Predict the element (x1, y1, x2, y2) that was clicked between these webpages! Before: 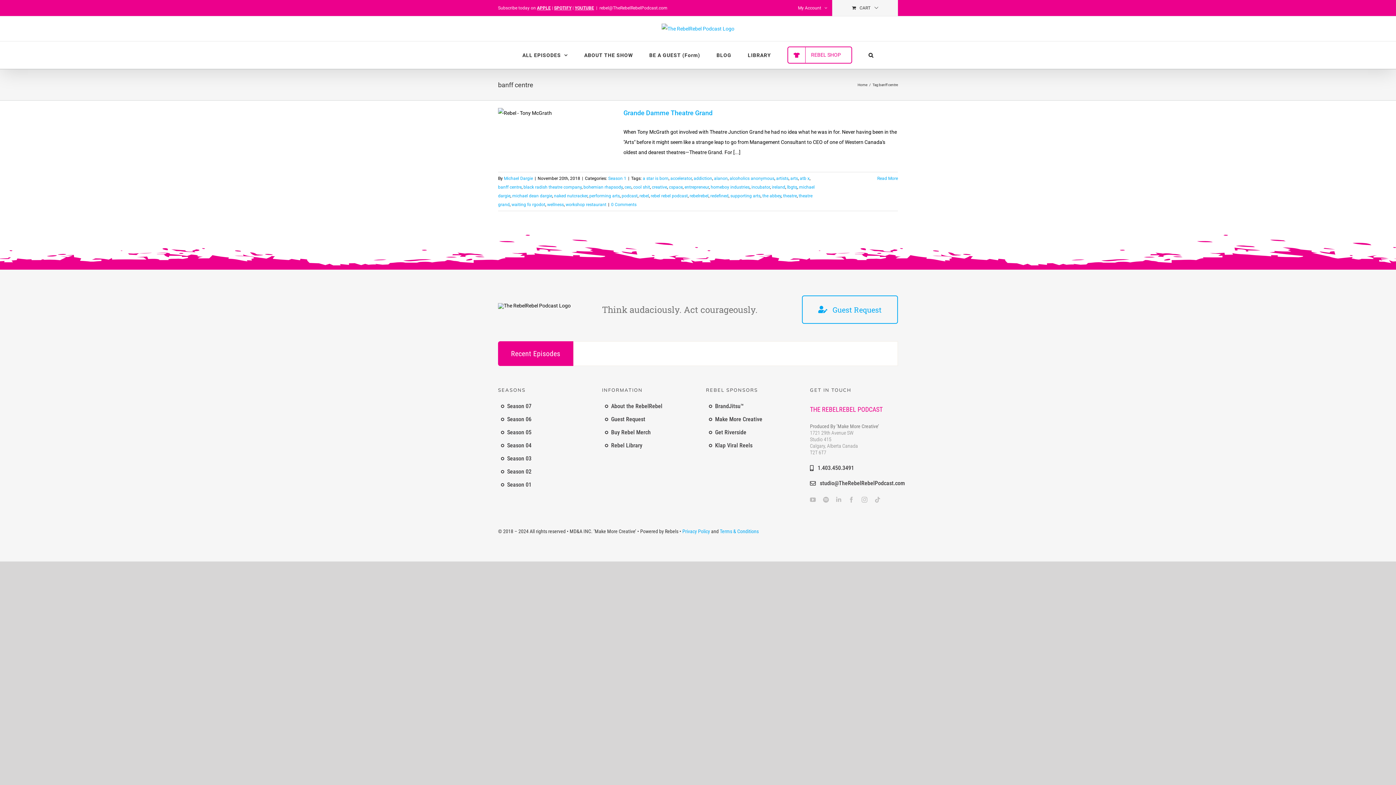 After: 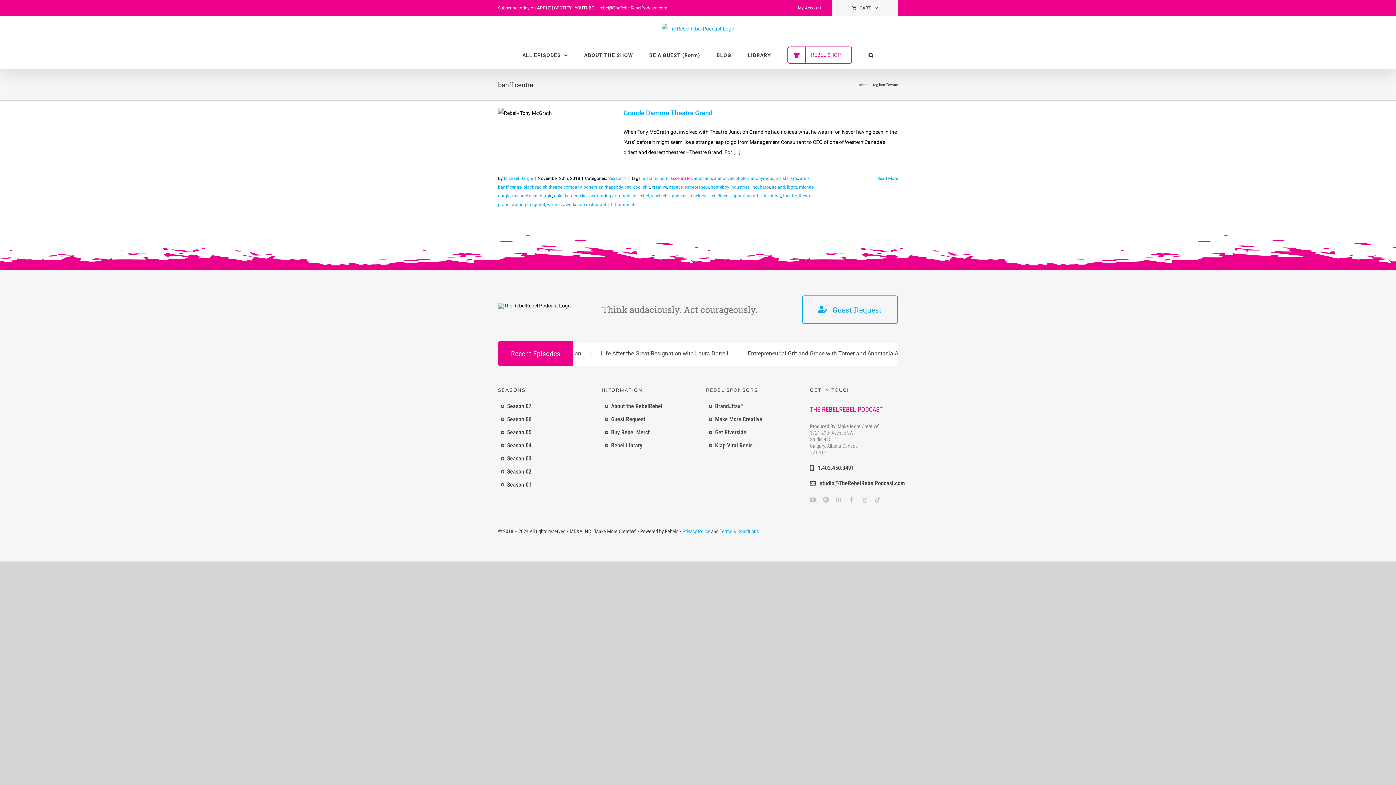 Action: bbox: (670, 176, 692, 181) label: accelerator